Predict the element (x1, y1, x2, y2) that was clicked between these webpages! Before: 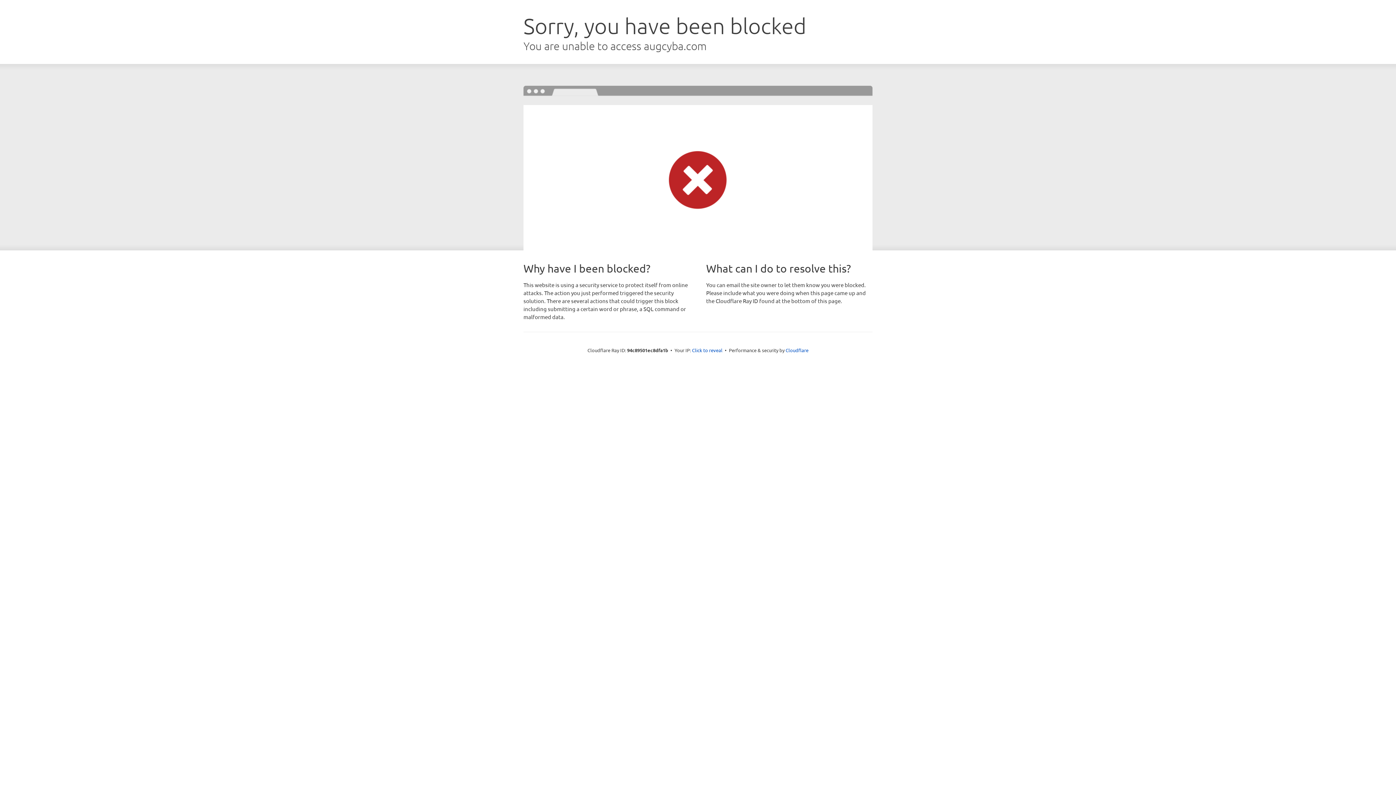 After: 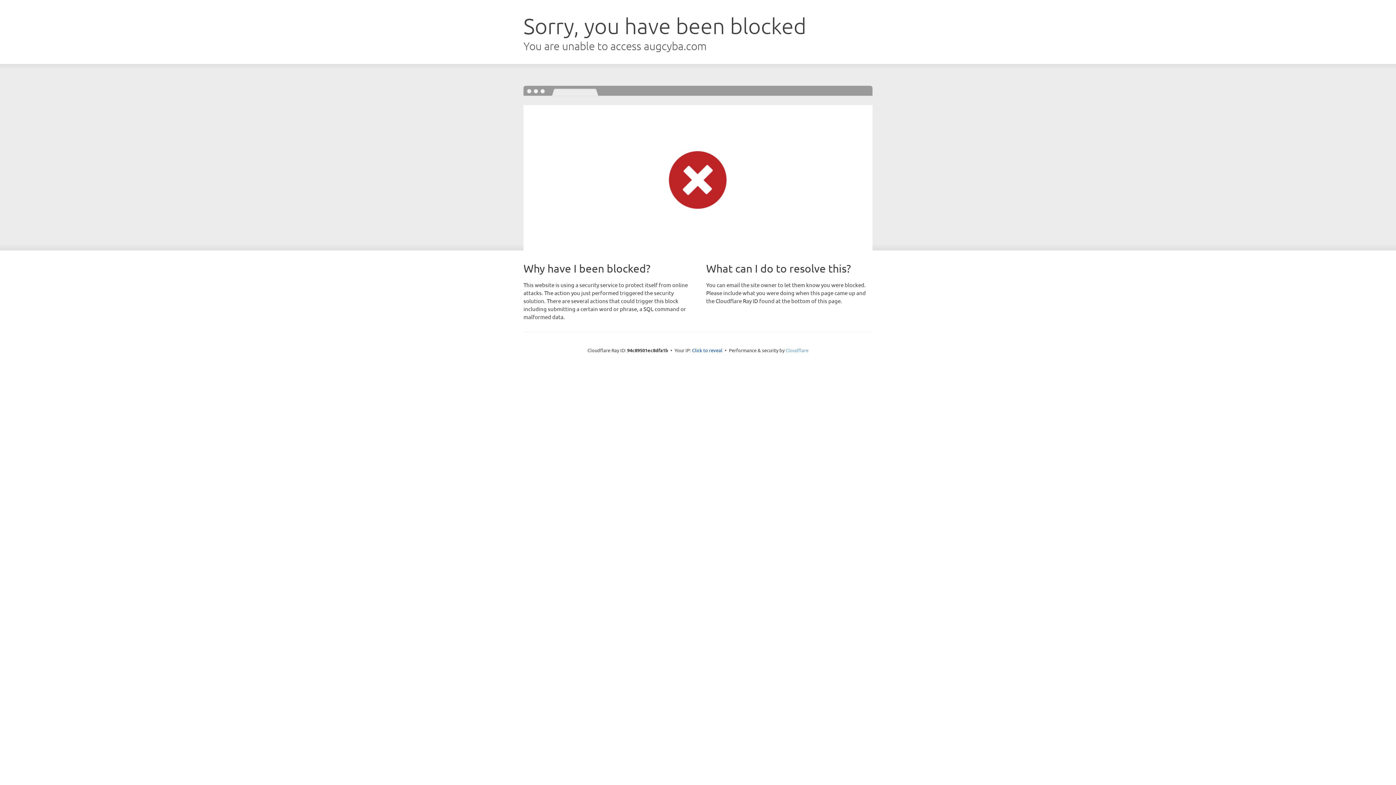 Action: bbox: (785, 347, 808, 353) label: Cloudflare